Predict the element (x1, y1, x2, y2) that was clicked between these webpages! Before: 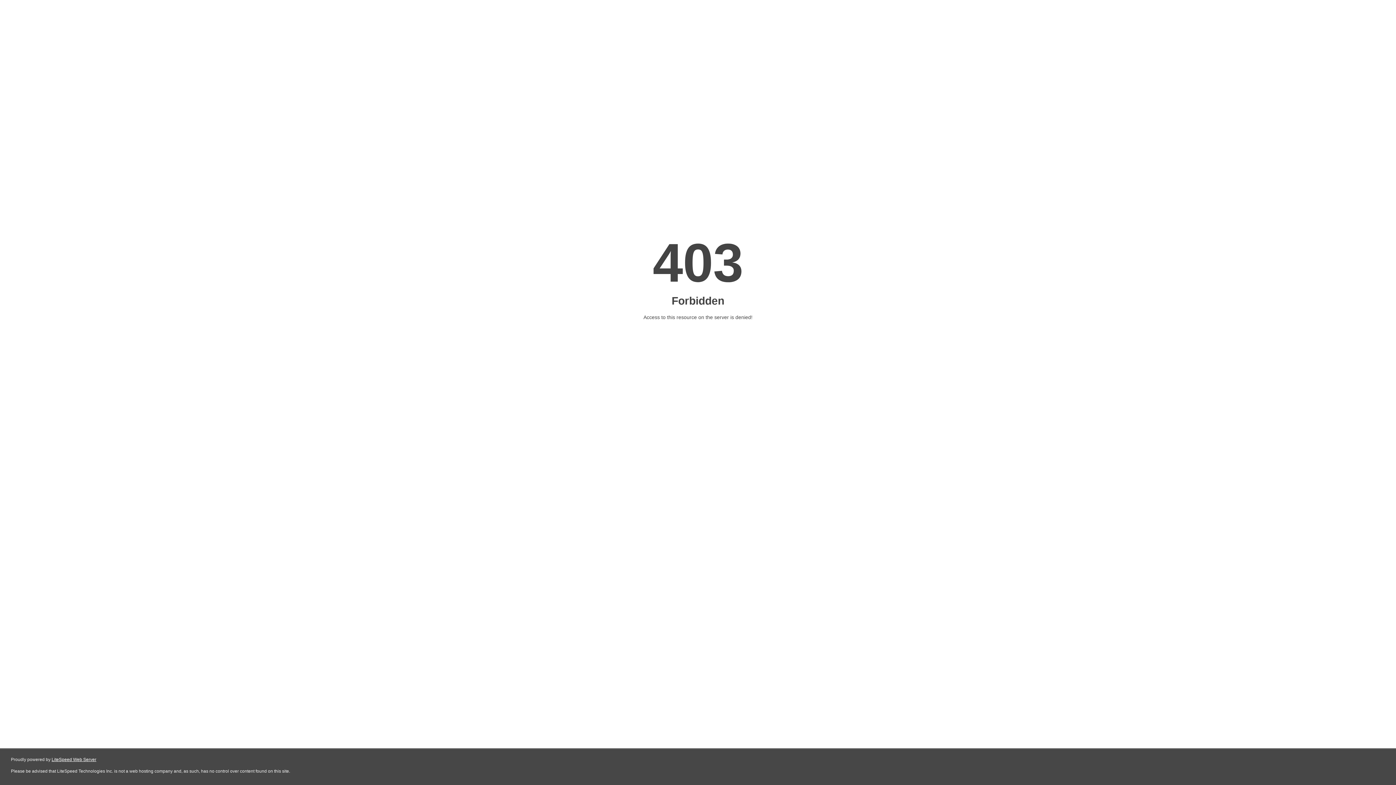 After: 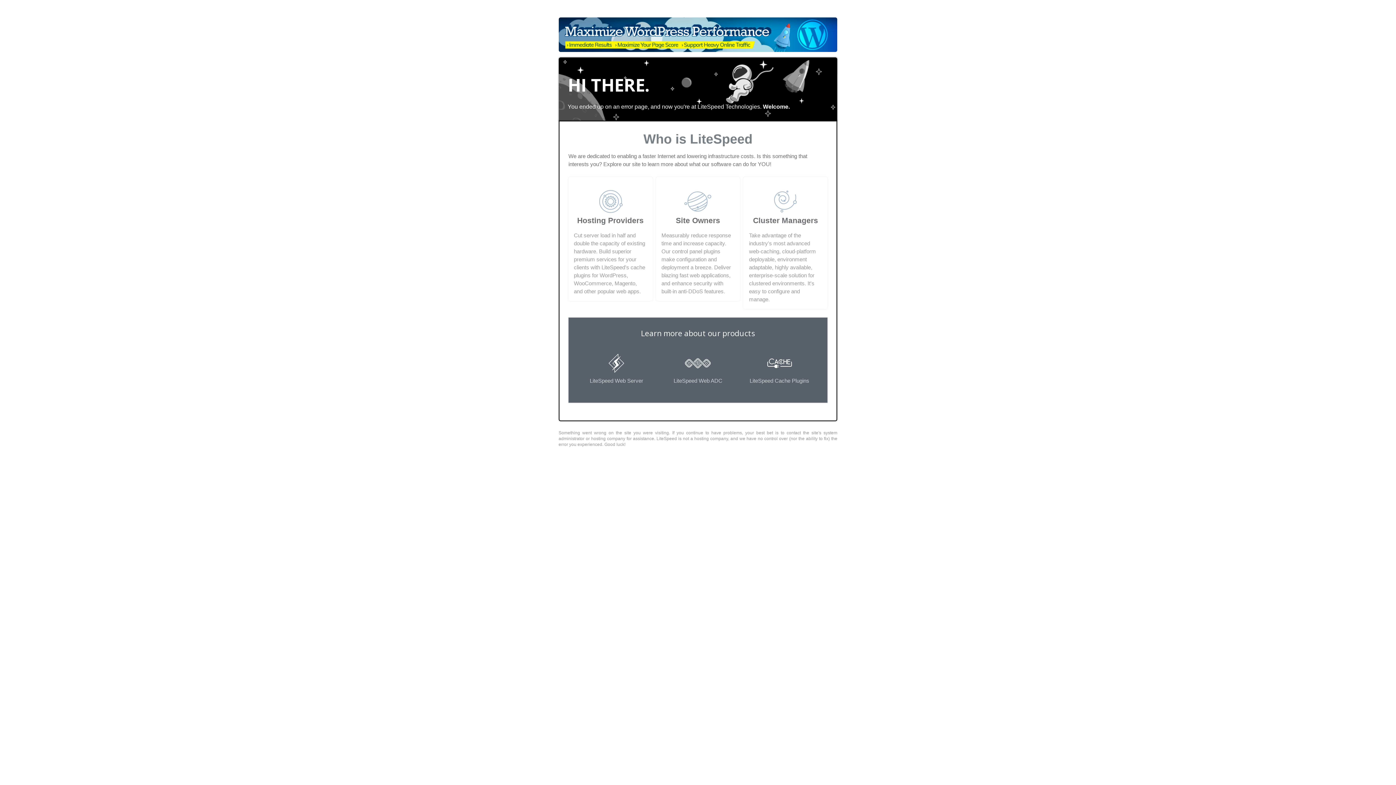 Action: label: LiteSpeed Web Server bbox: (51, 757, 96, 762)